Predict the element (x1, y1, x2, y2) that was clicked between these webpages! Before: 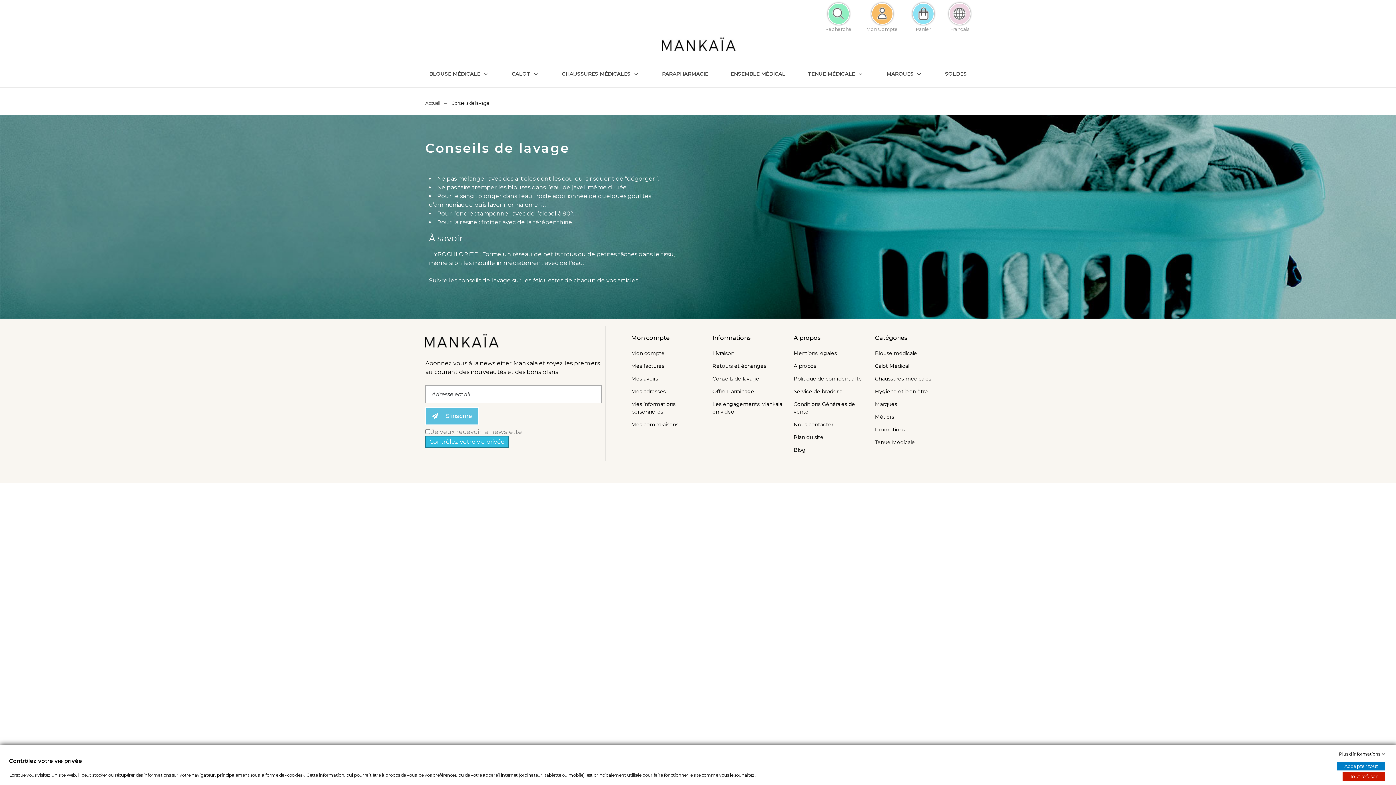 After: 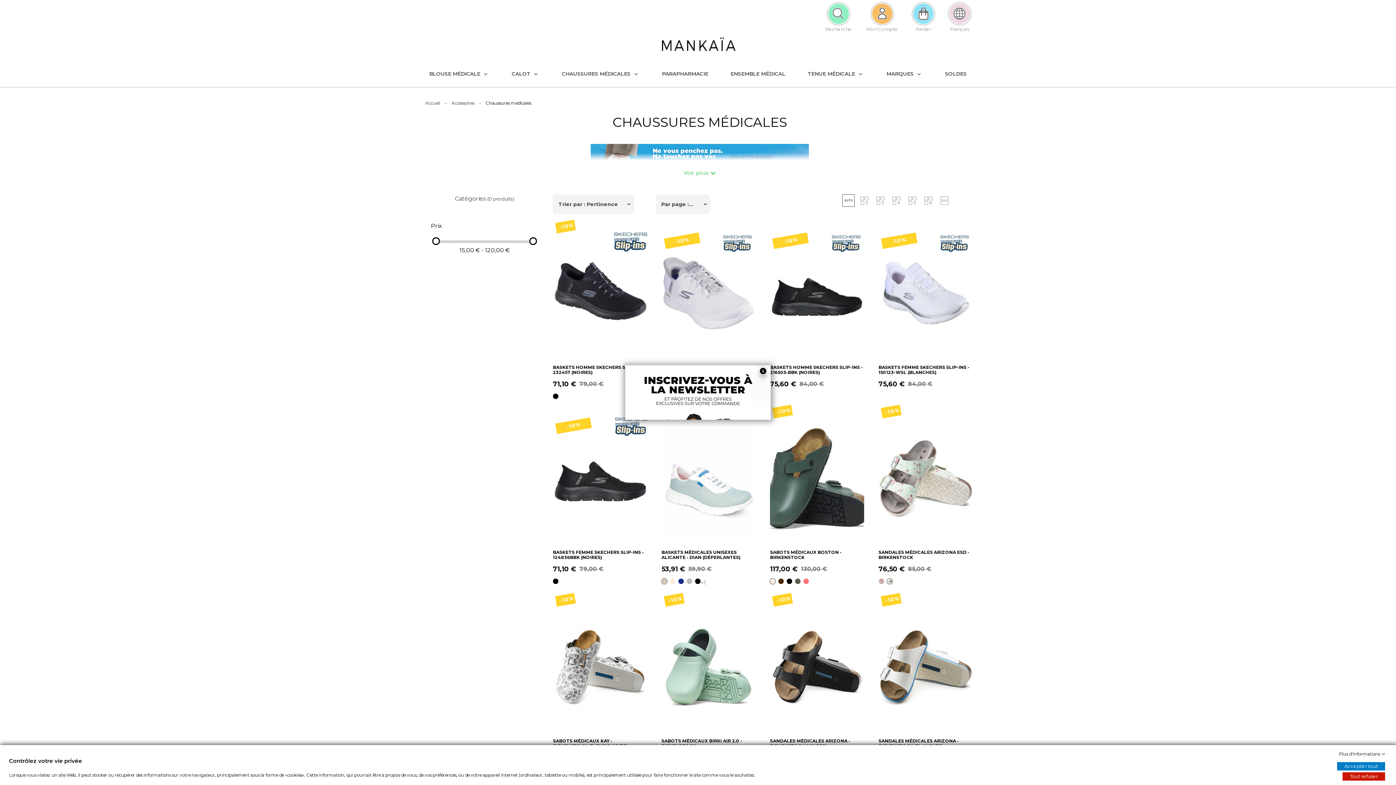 Action: label: Chaussures médicales bbox: (875, 375, 931, 382)